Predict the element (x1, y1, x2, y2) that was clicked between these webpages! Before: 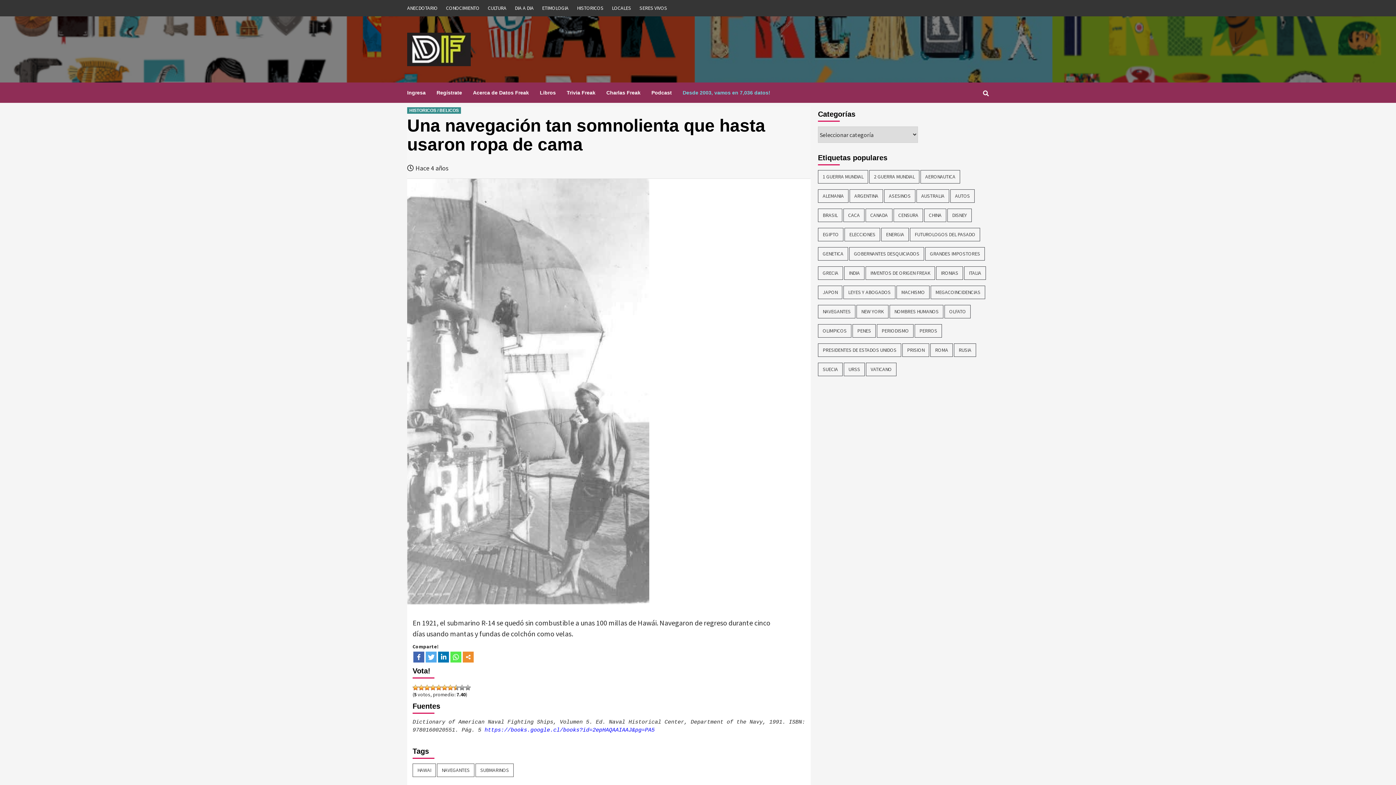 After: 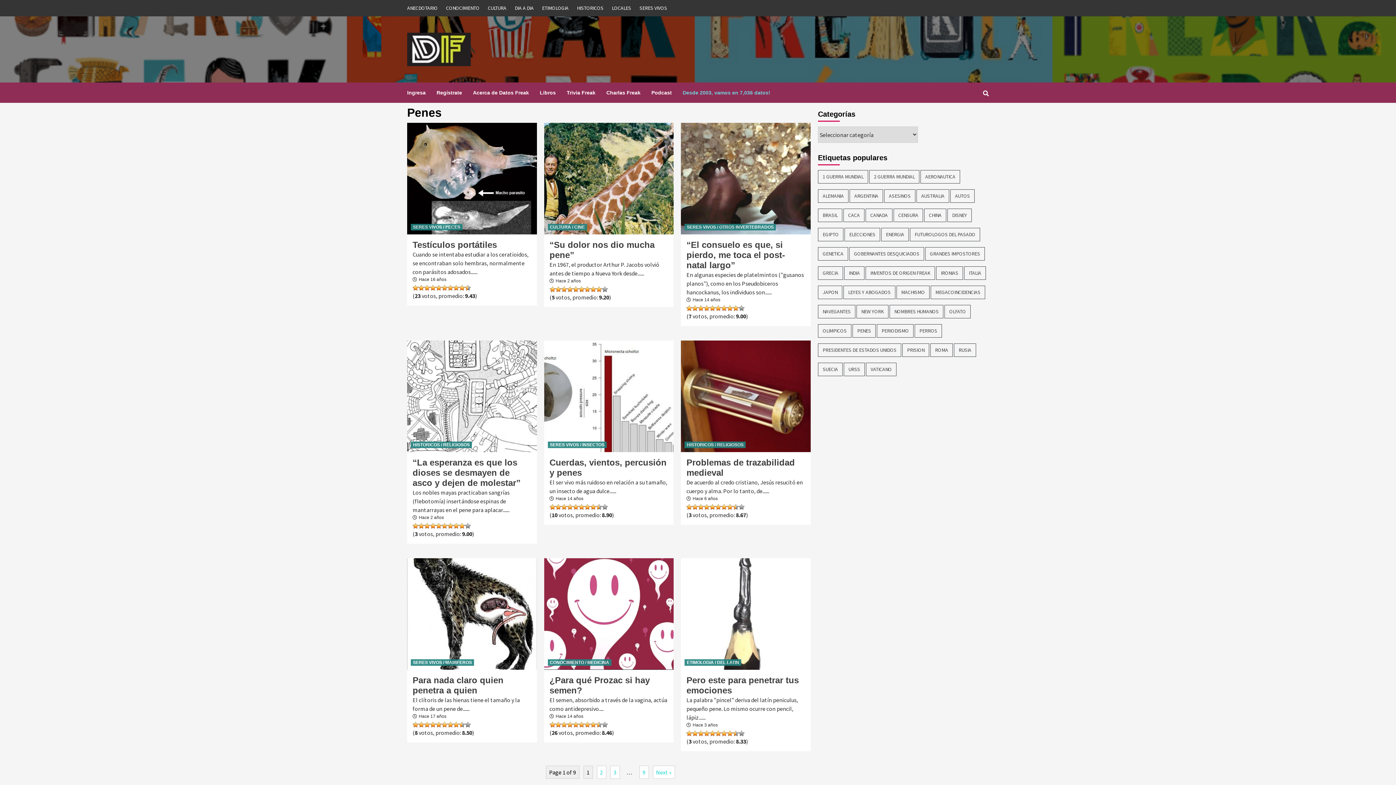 Action: bbox: (852, 324, 876, 337) label: Penes (74 ítems)